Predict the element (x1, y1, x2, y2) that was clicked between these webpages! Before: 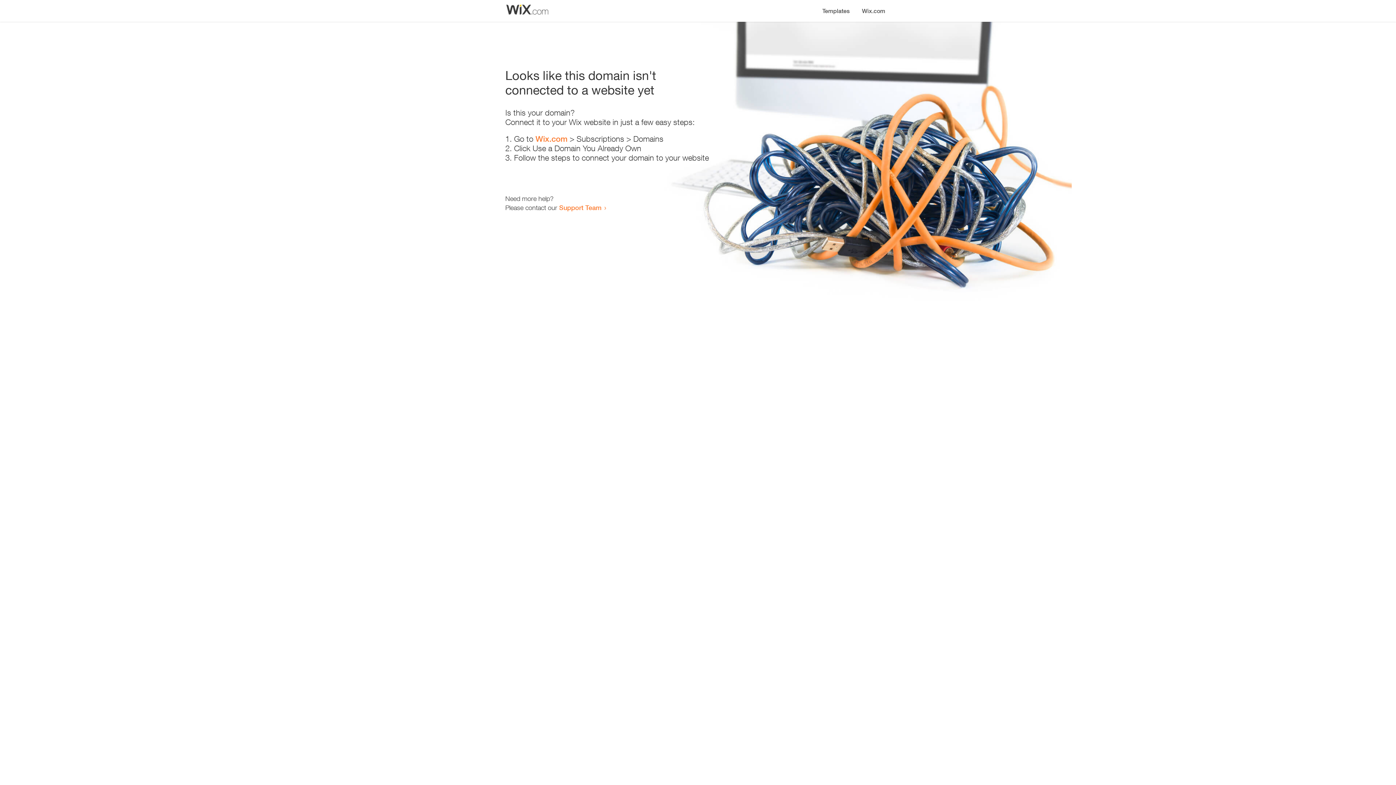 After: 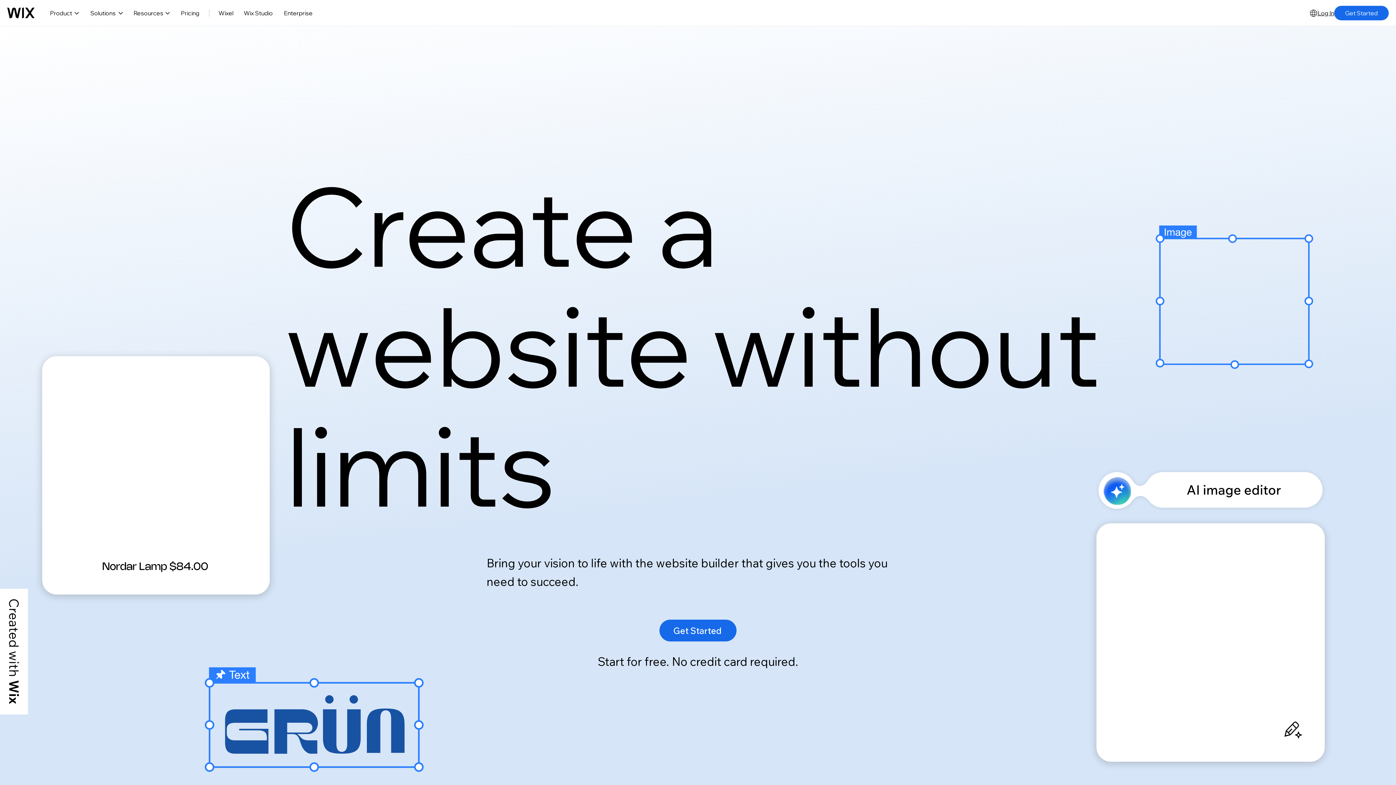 Action: bbox: (856, 0, 890, 14) label: Wix.com